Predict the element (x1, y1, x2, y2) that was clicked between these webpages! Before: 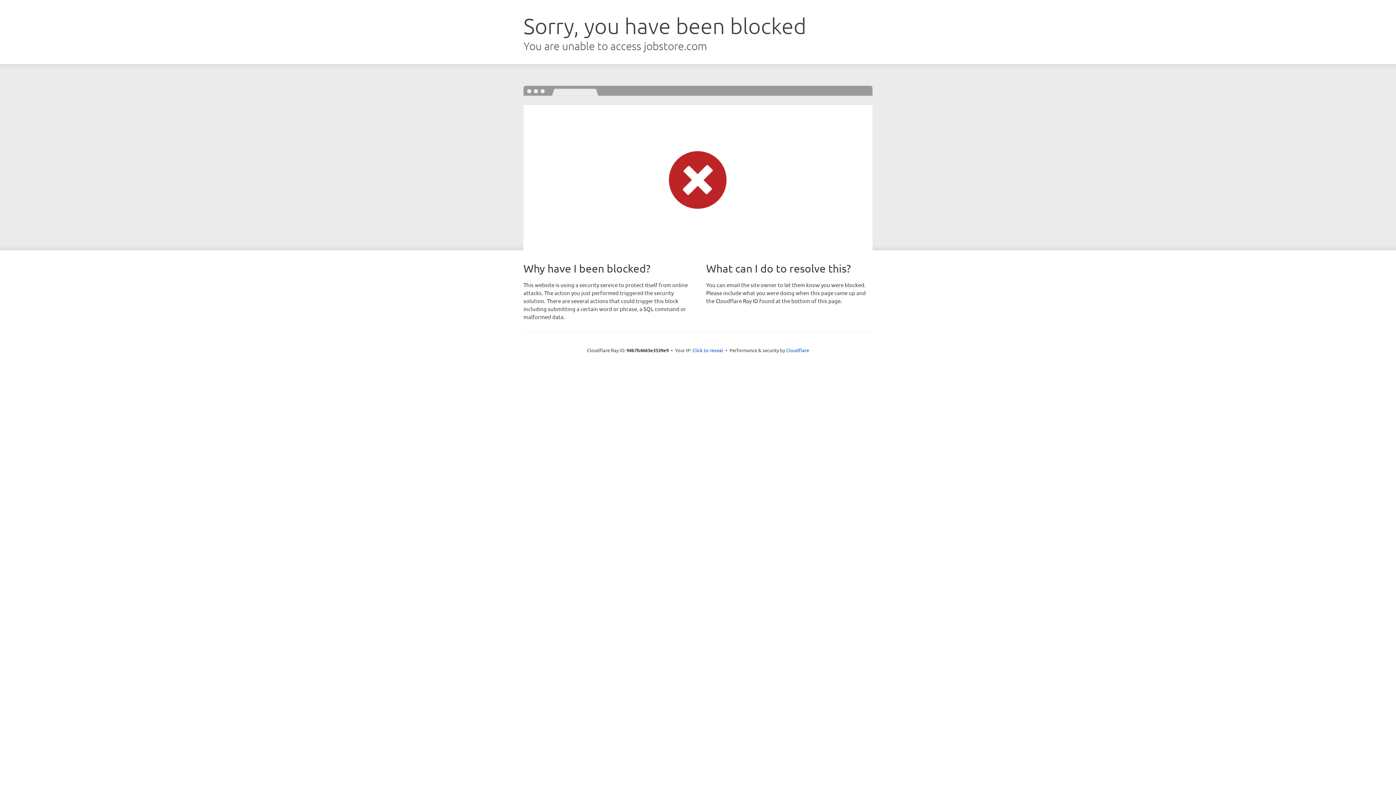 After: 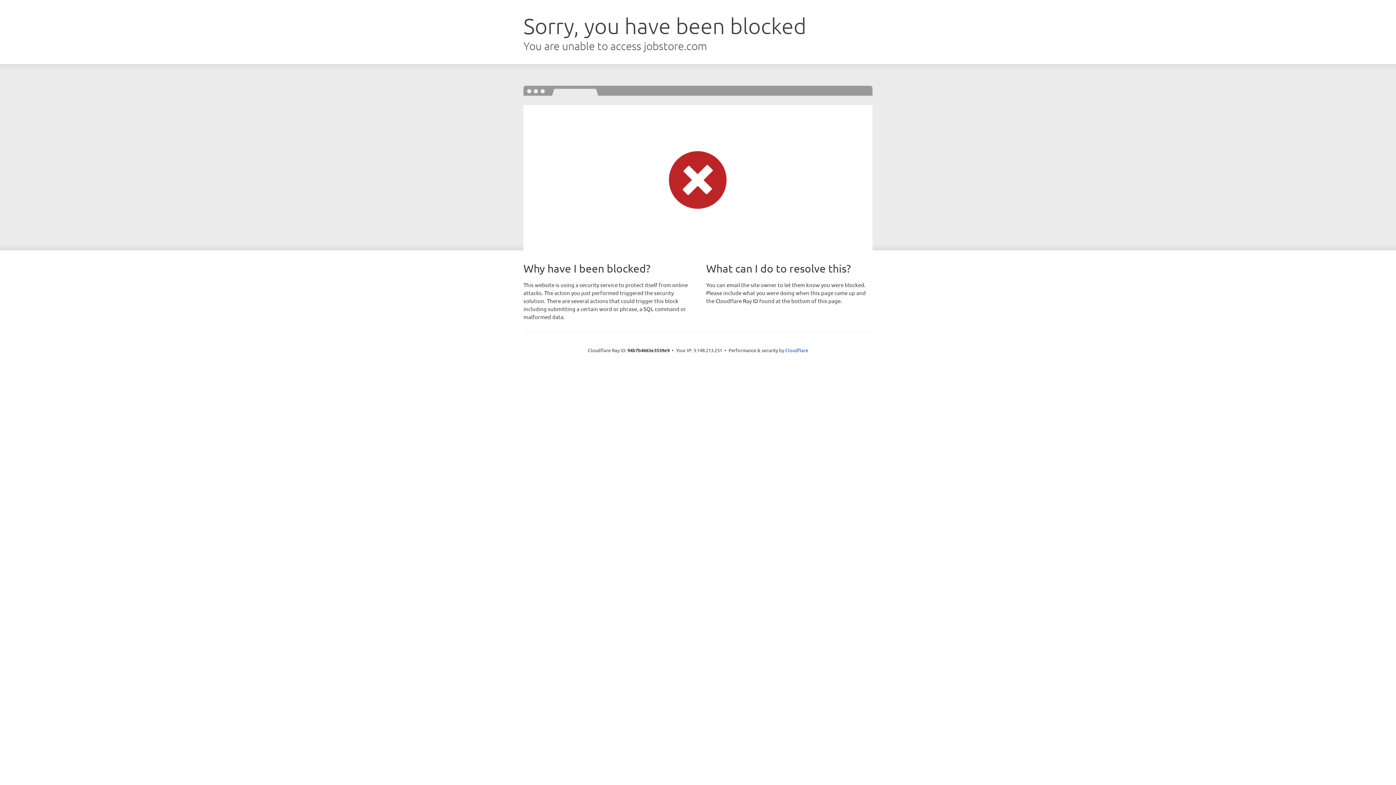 Action: label: Click to reveal bbox: (692, 346, 723, 353)